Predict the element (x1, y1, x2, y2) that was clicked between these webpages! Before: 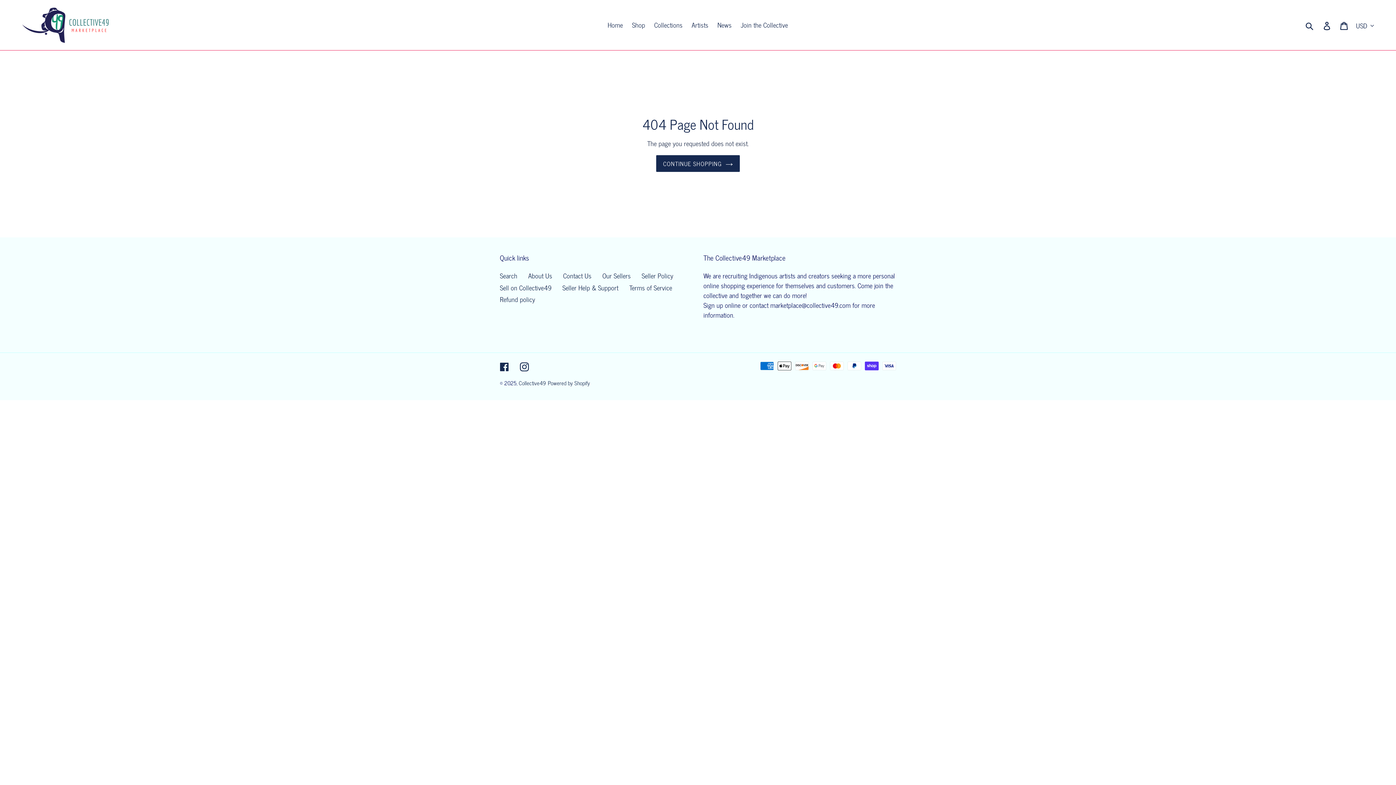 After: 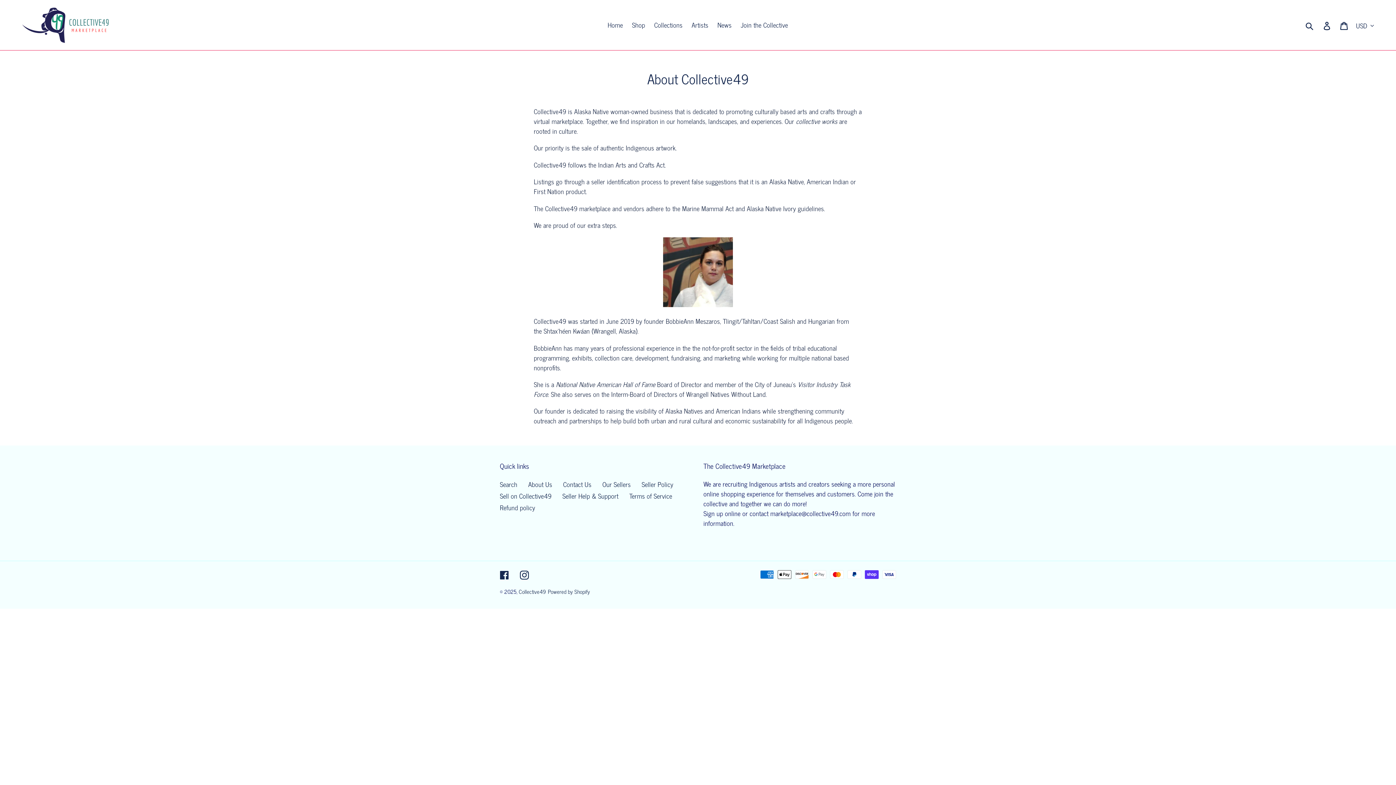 Action: label: About Us bbox: (528, 270, 552, 281)